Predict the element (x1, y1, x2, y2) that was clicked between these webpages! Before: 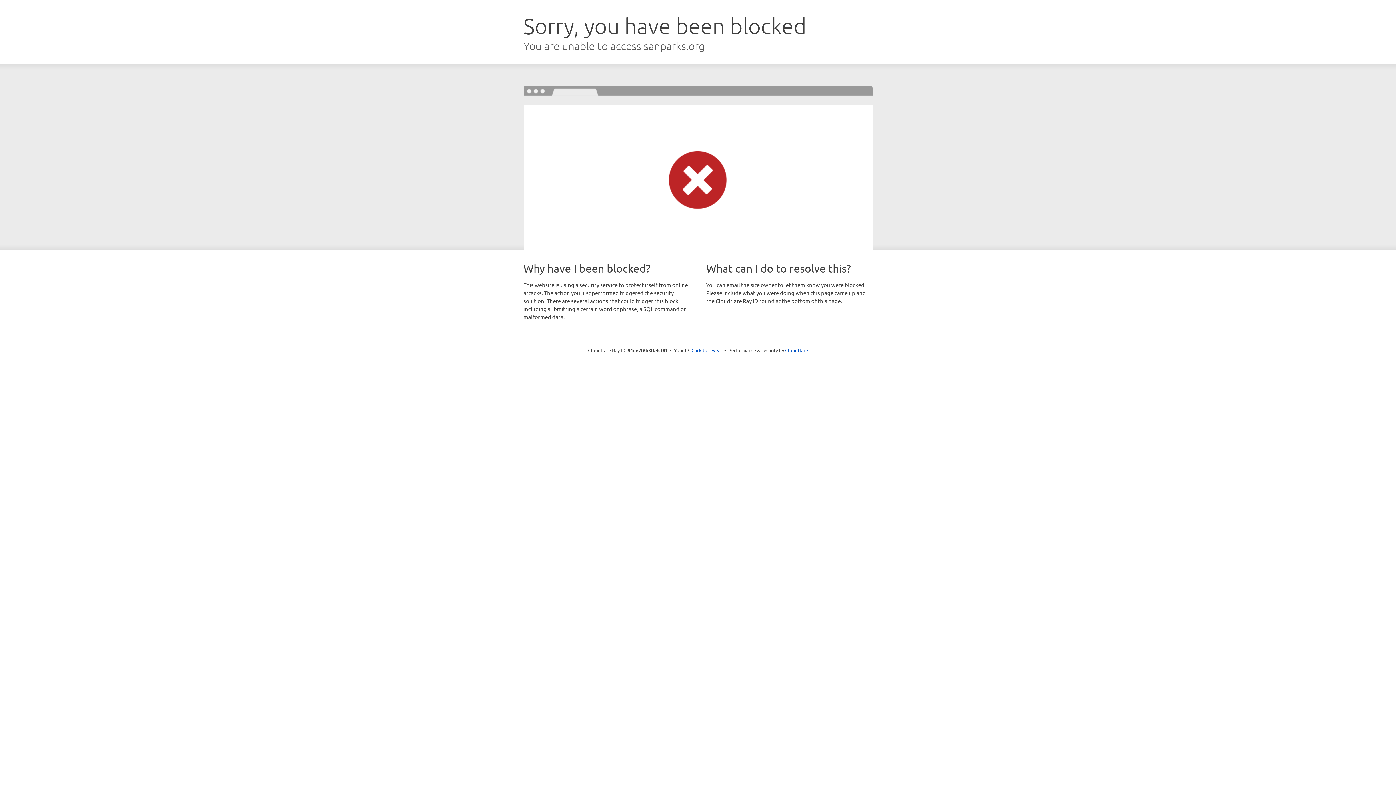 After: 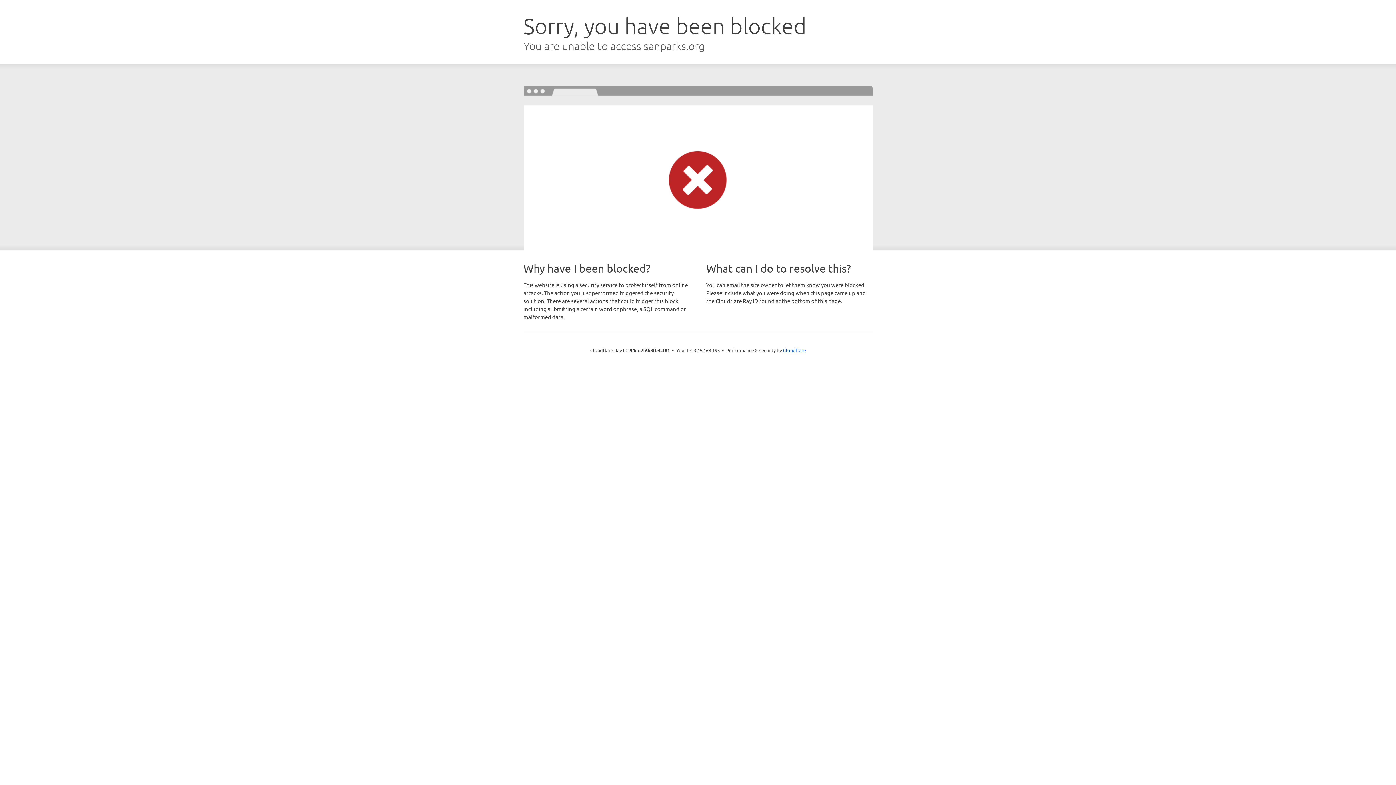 Action: label: Click to reveal bbox: (691, 346, 722, 353)